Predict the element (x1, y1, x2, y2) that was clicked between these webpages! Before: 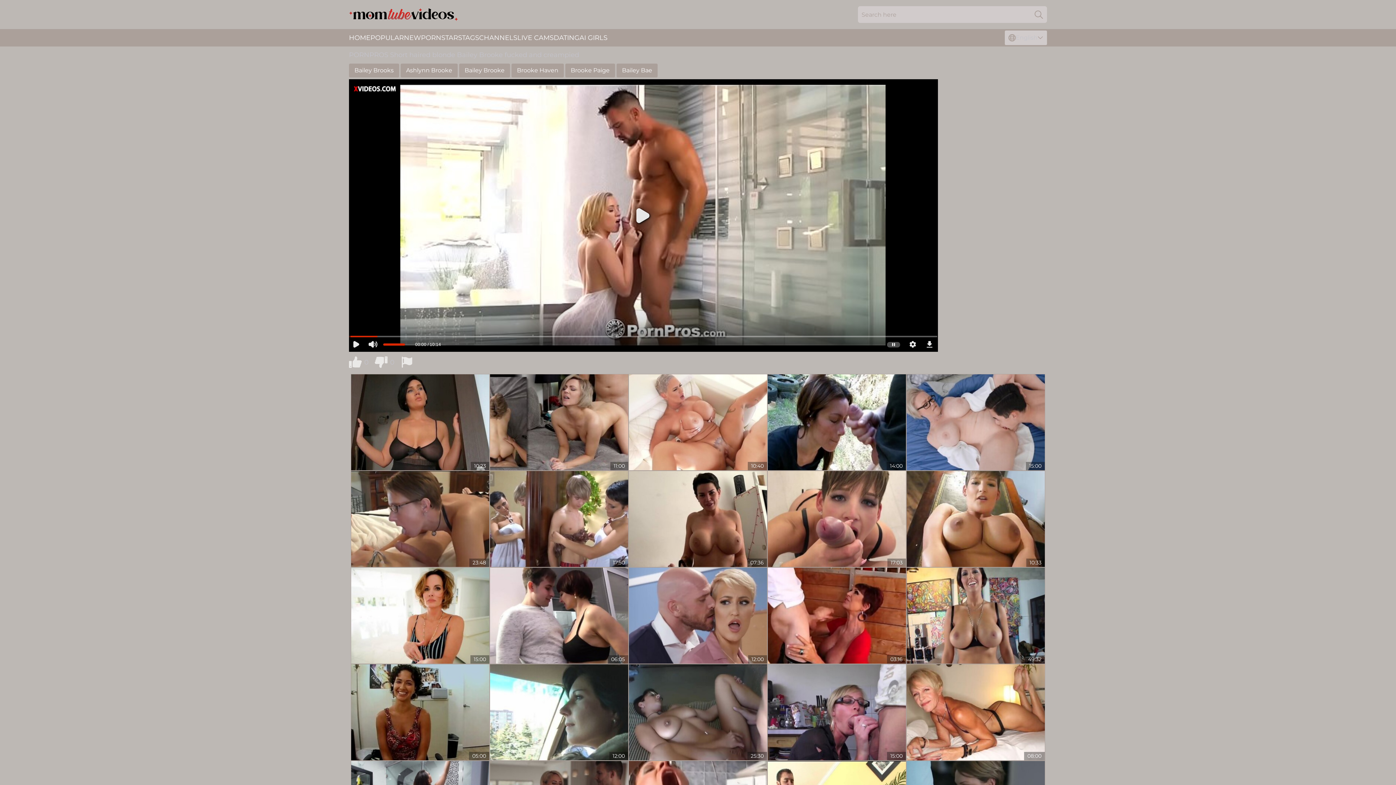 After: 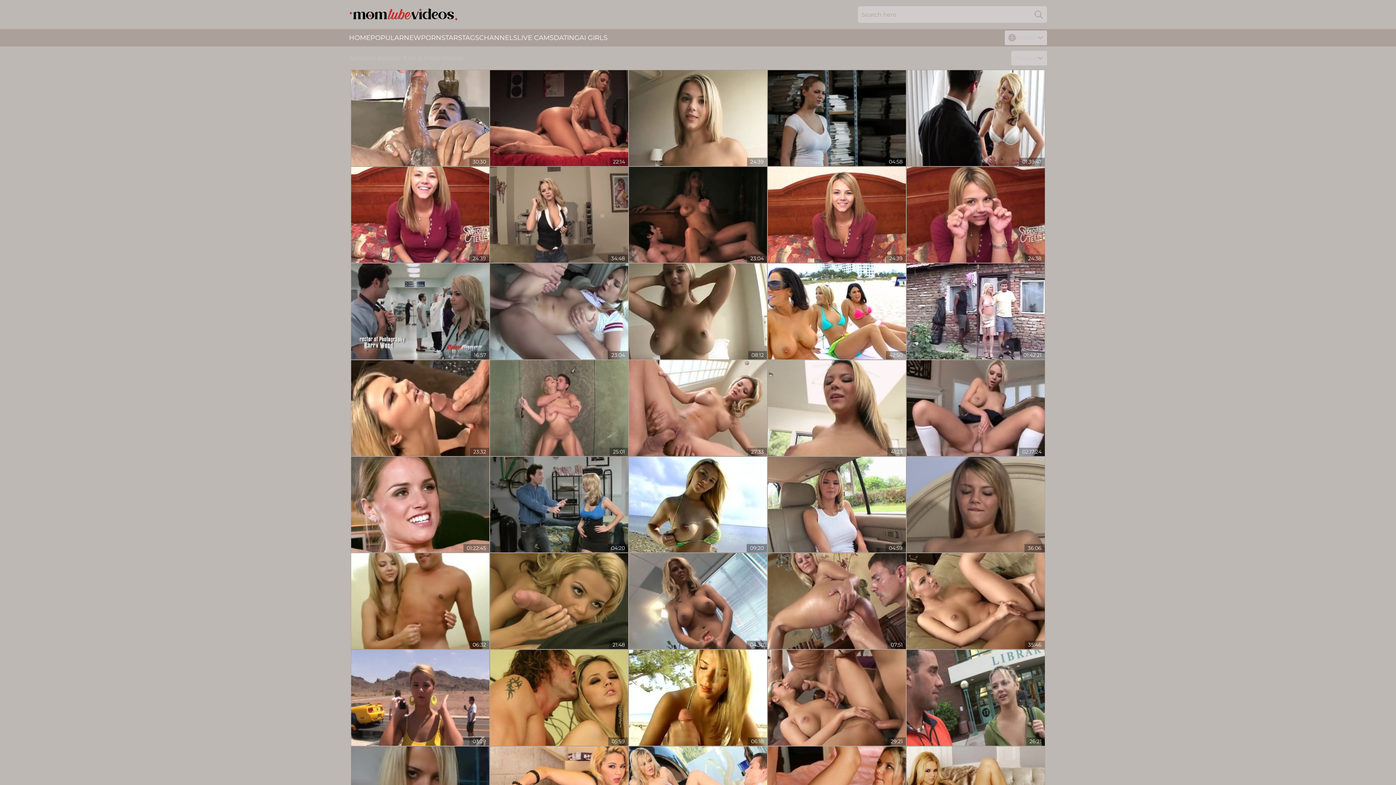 Action: label: Ashlynn Brooke bbox: (400, 63, 457, 77)